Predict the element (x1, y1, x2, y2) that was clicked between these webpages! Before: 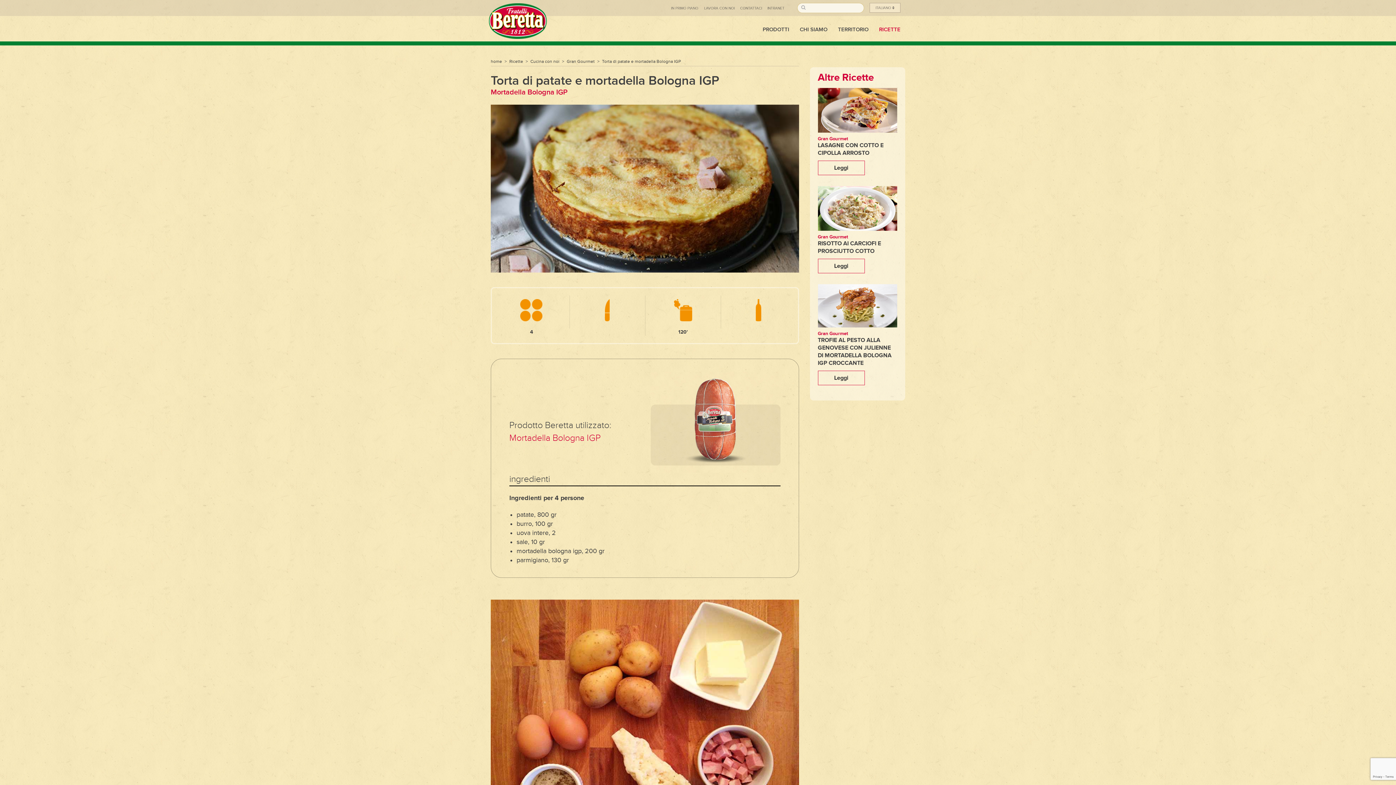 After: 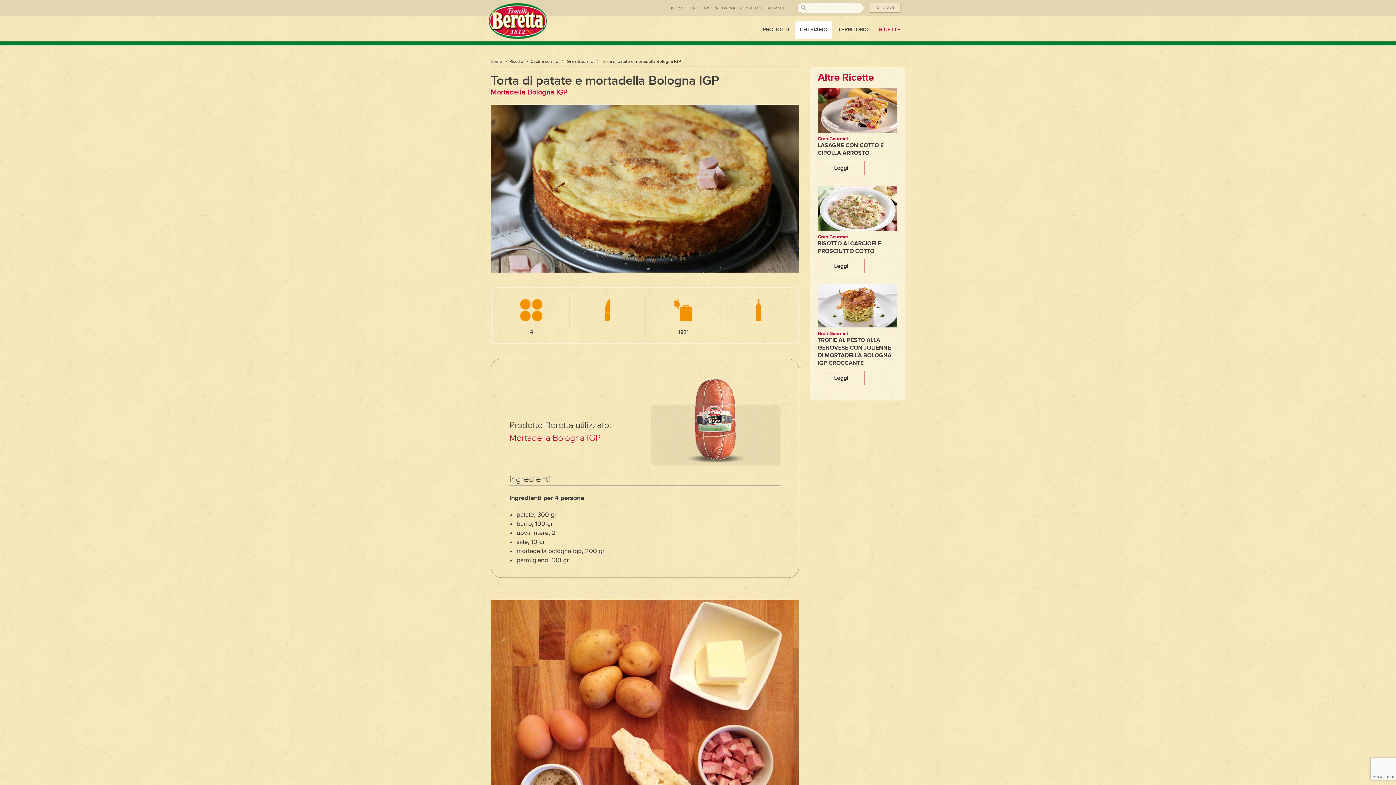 Action: label: CHI SIAMO bbox: (795, 20, 832, 38)